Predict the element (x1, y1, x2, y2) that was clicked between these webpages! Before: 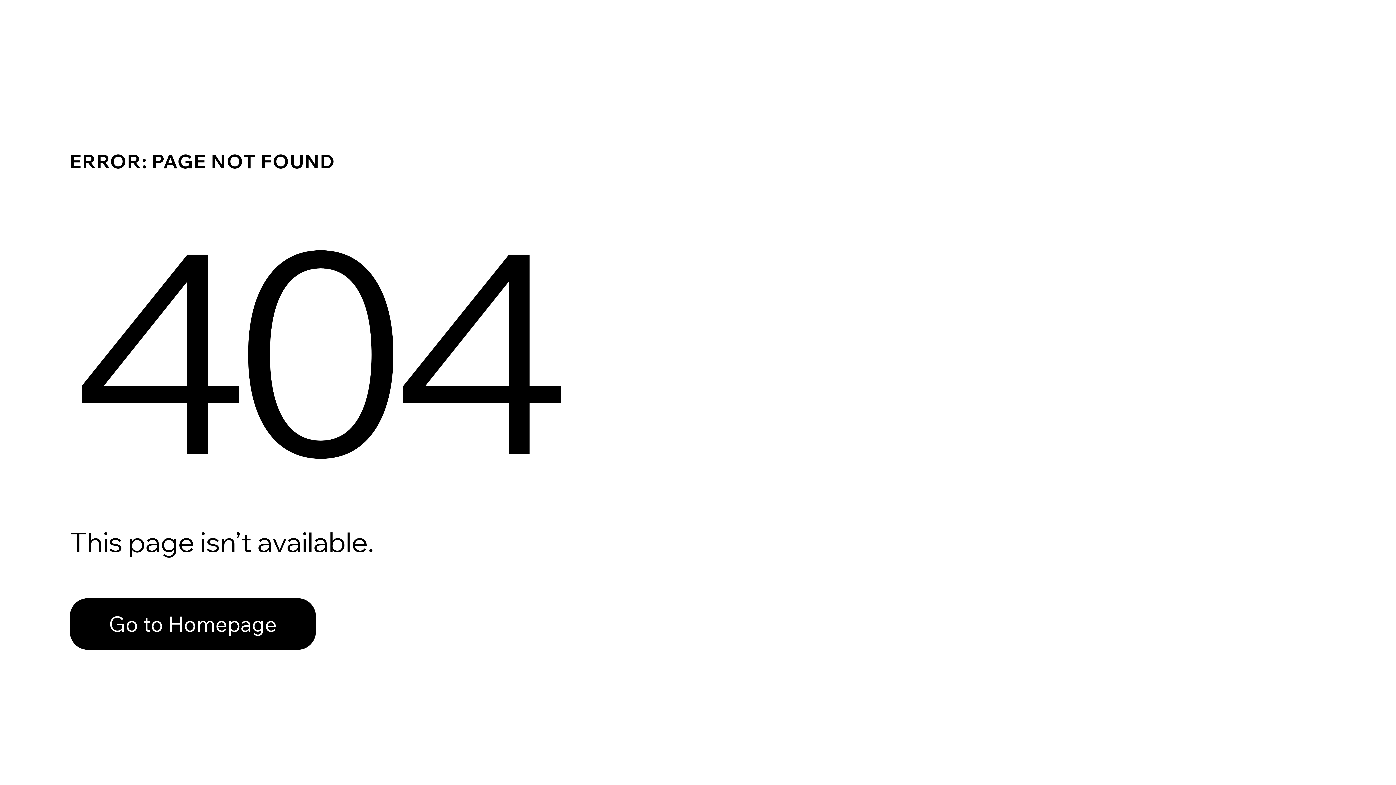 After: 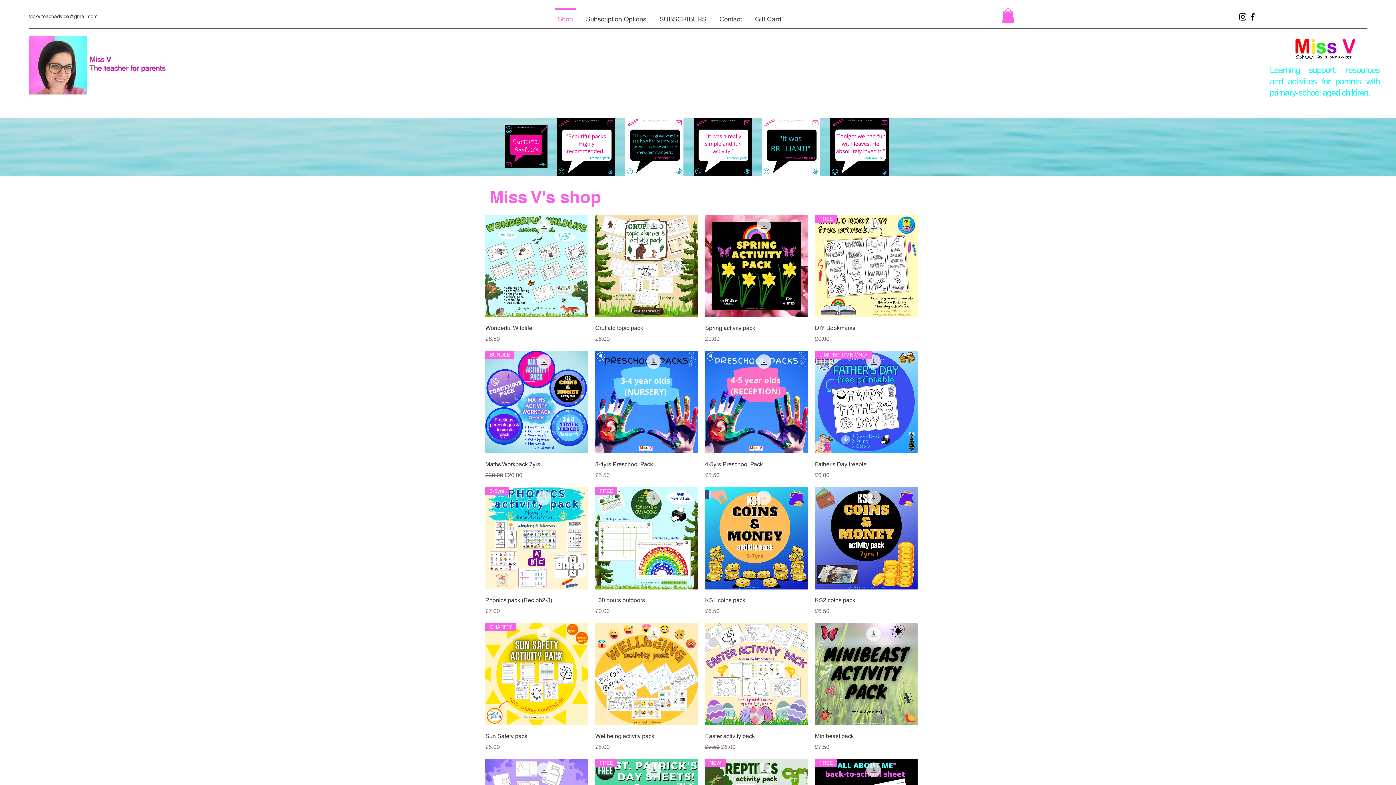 Action: bbox: (69, 598, 316, 650) label: Go to Homepage